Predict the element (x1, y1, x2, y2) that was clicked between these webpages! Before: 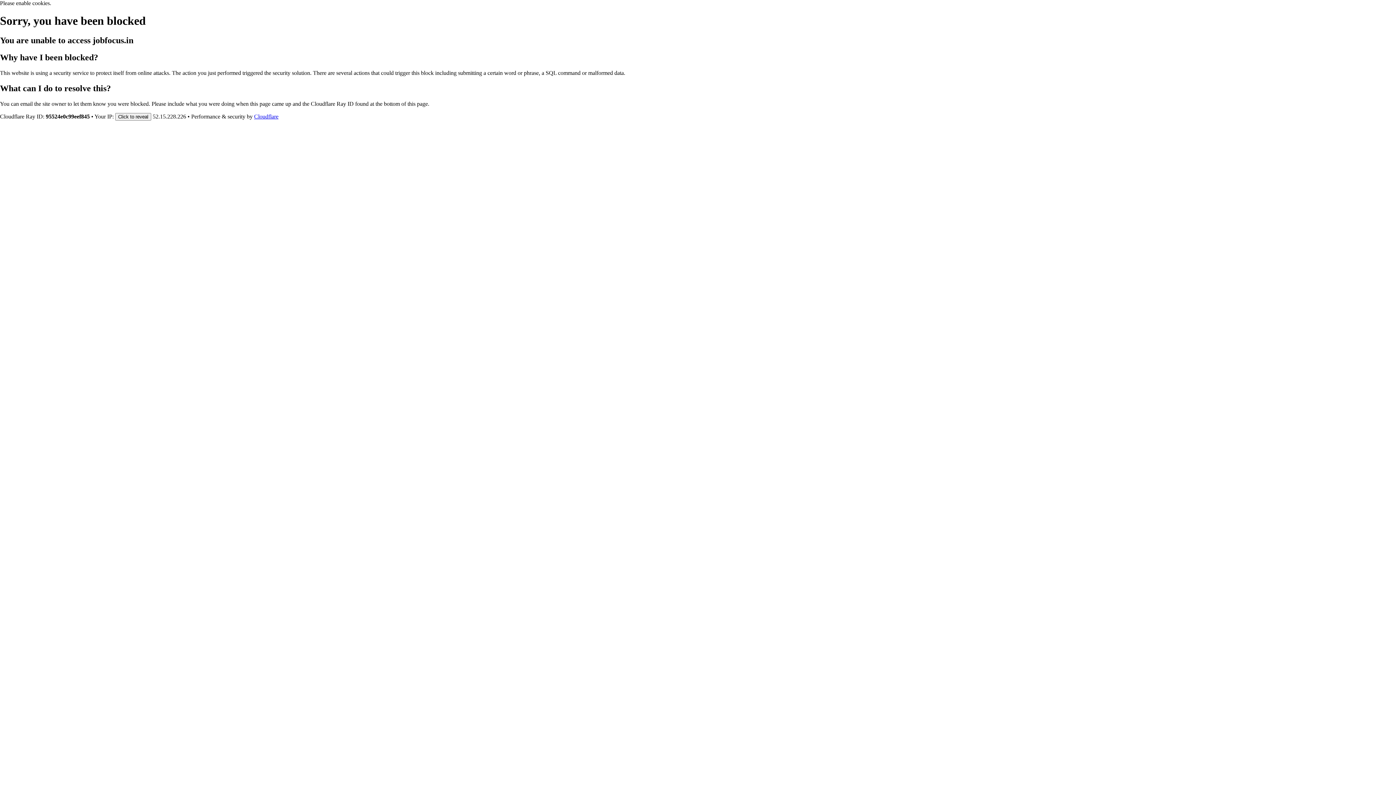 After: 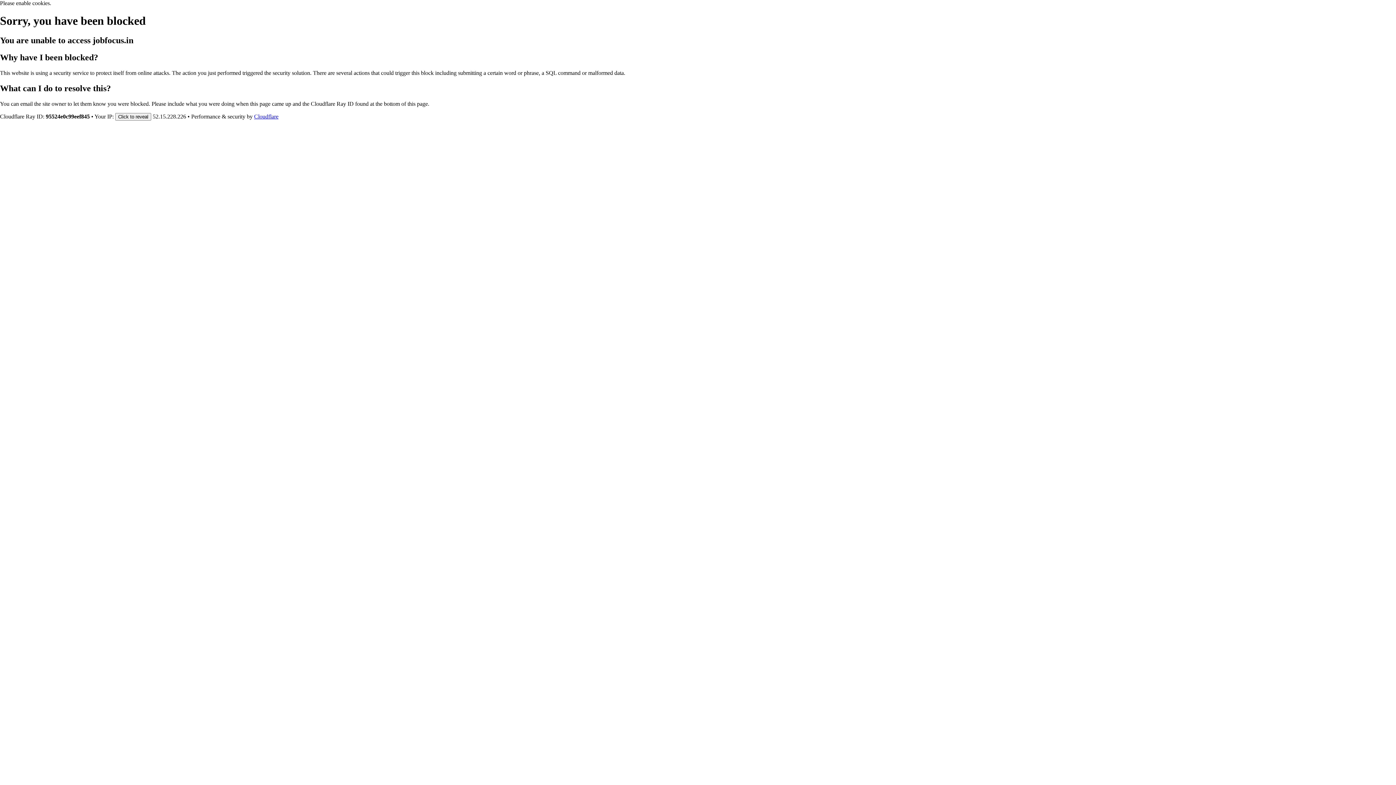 Action: label: Cloudflare bbox: (254, 113, 278, 119)